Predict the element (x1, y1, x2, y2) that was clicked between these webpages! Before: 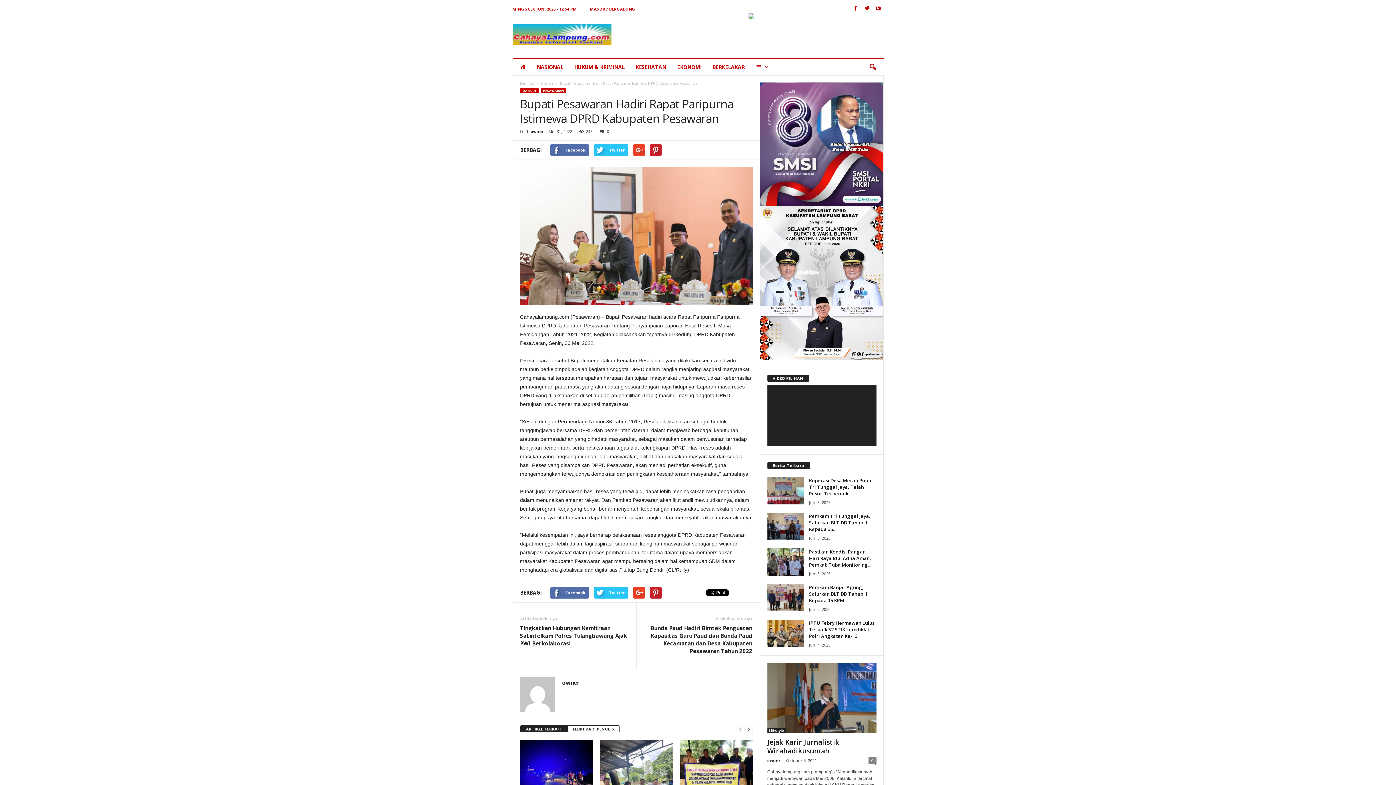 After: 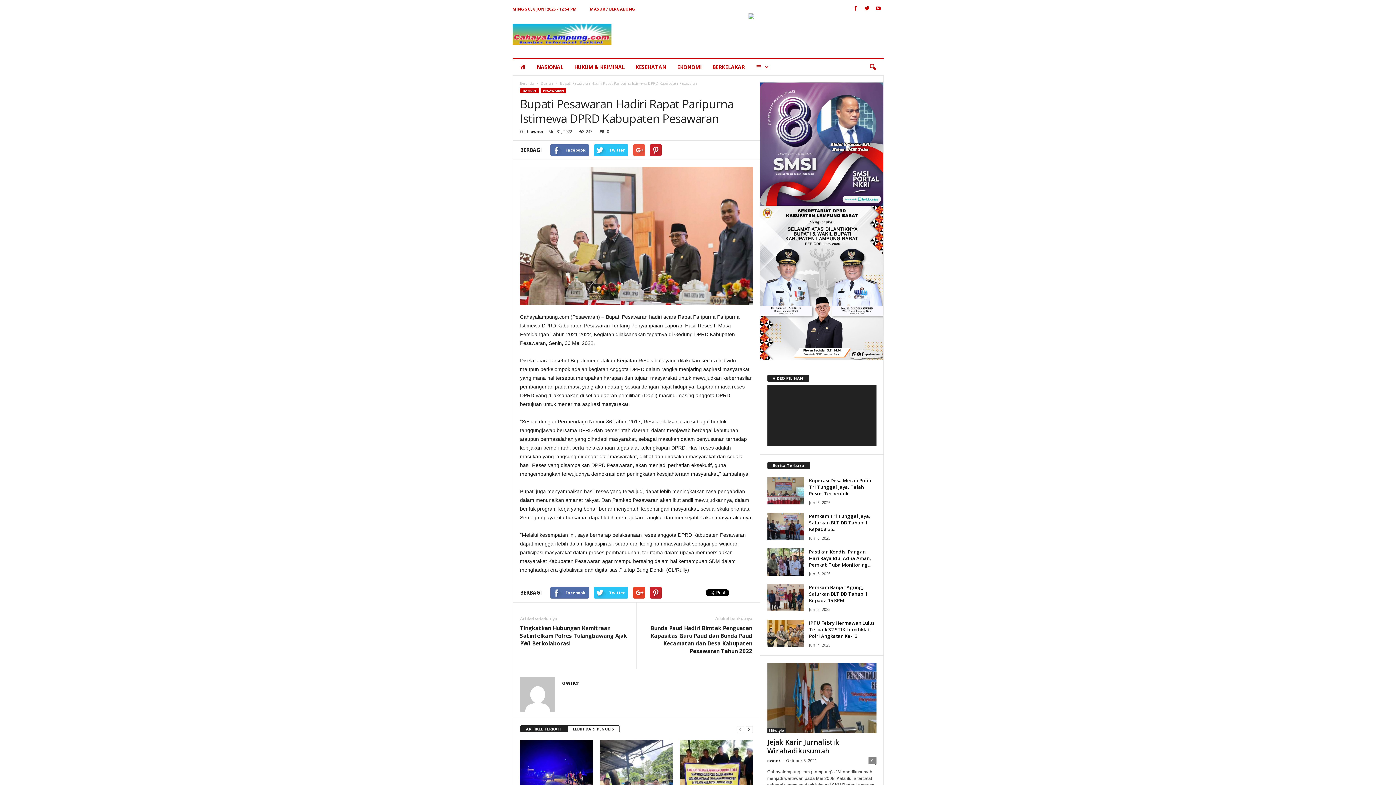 Action: bbox: (633, 144, 644, 156)